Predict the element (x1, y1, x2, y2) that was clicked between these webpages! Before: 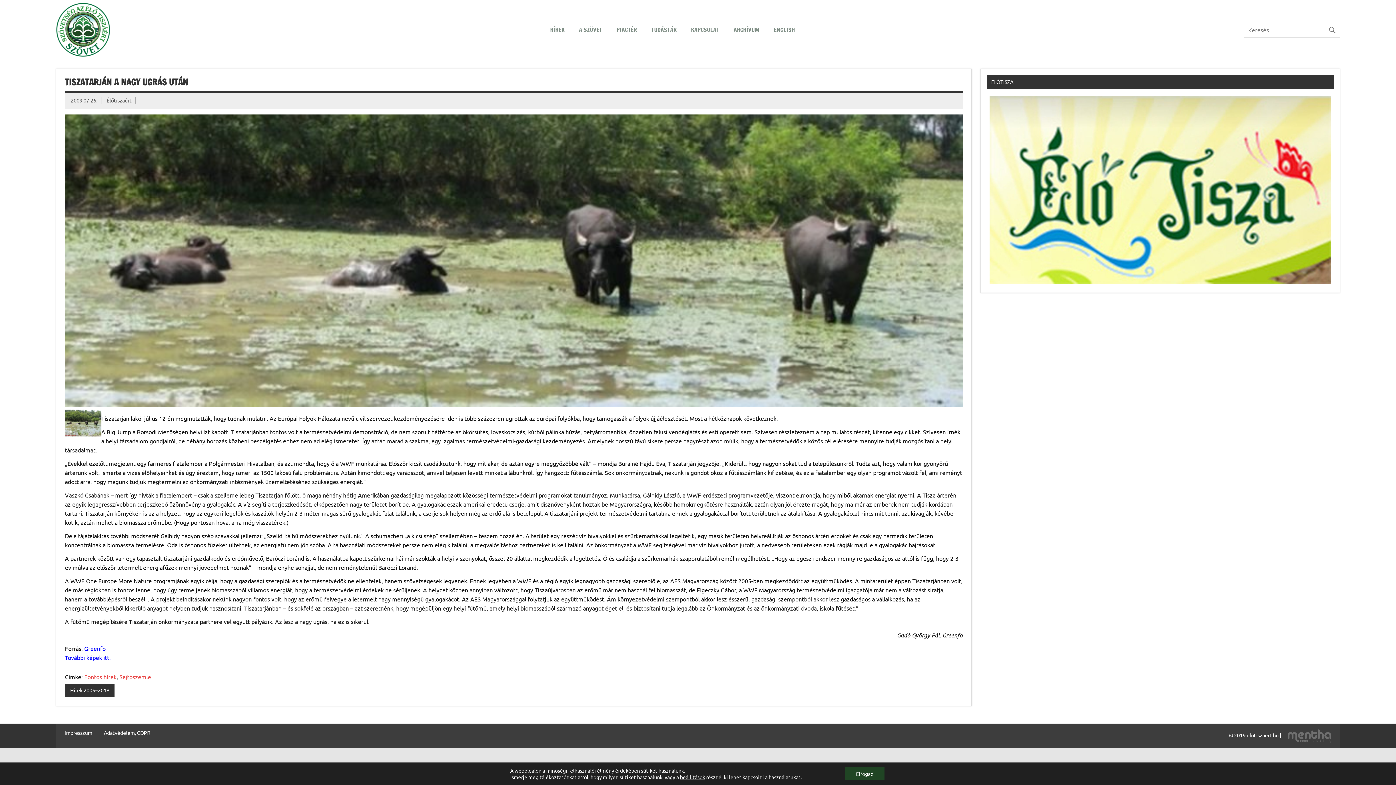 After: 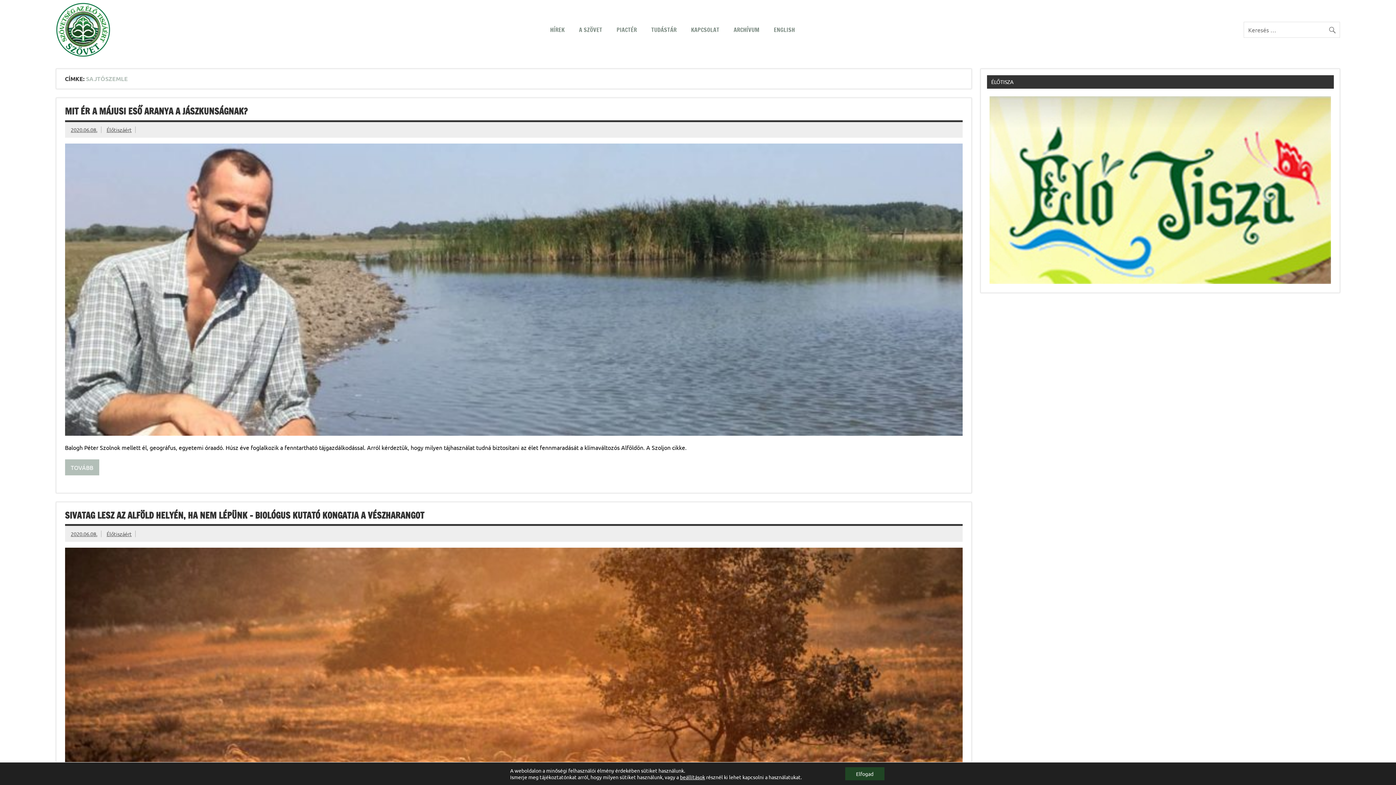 Action: label: Sajtószemle bbox: (119, 673, 151, 680)